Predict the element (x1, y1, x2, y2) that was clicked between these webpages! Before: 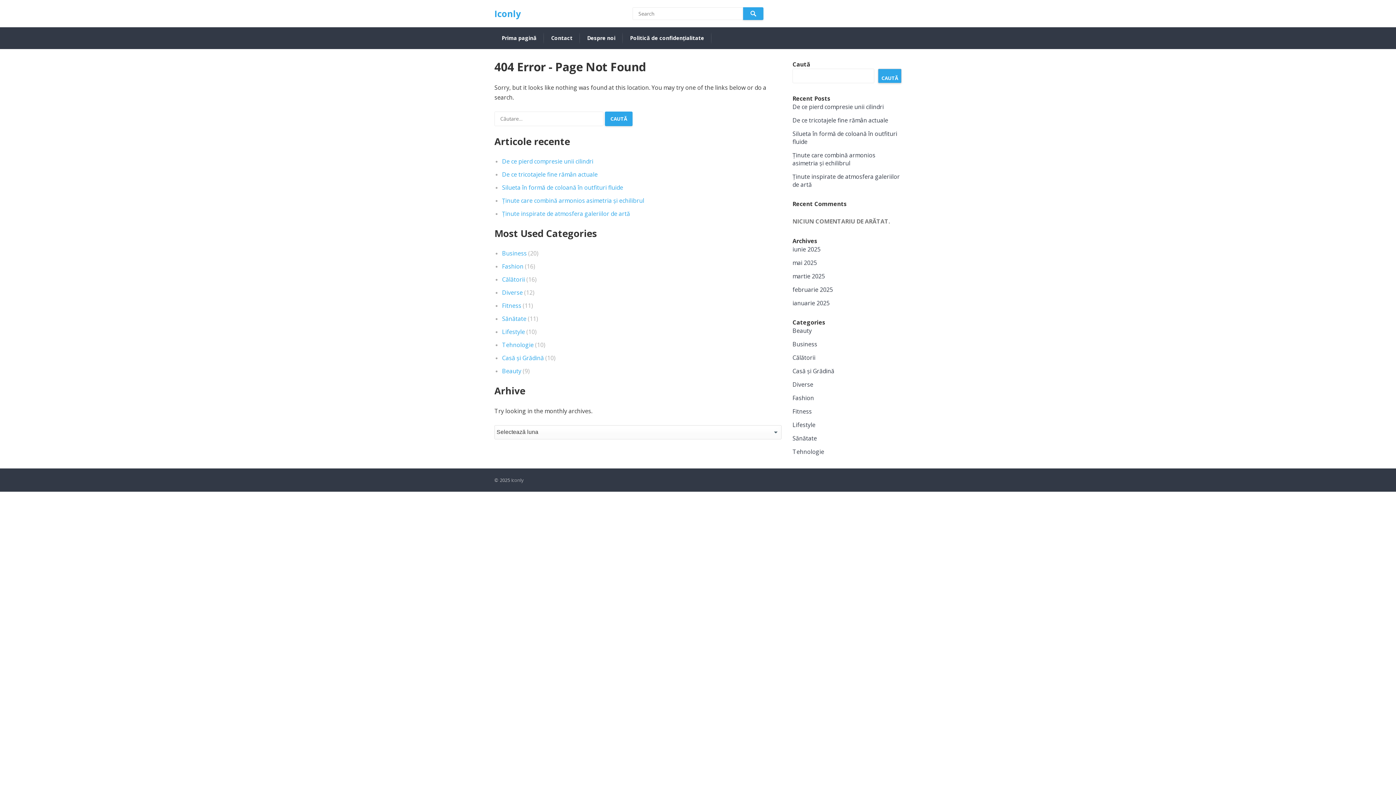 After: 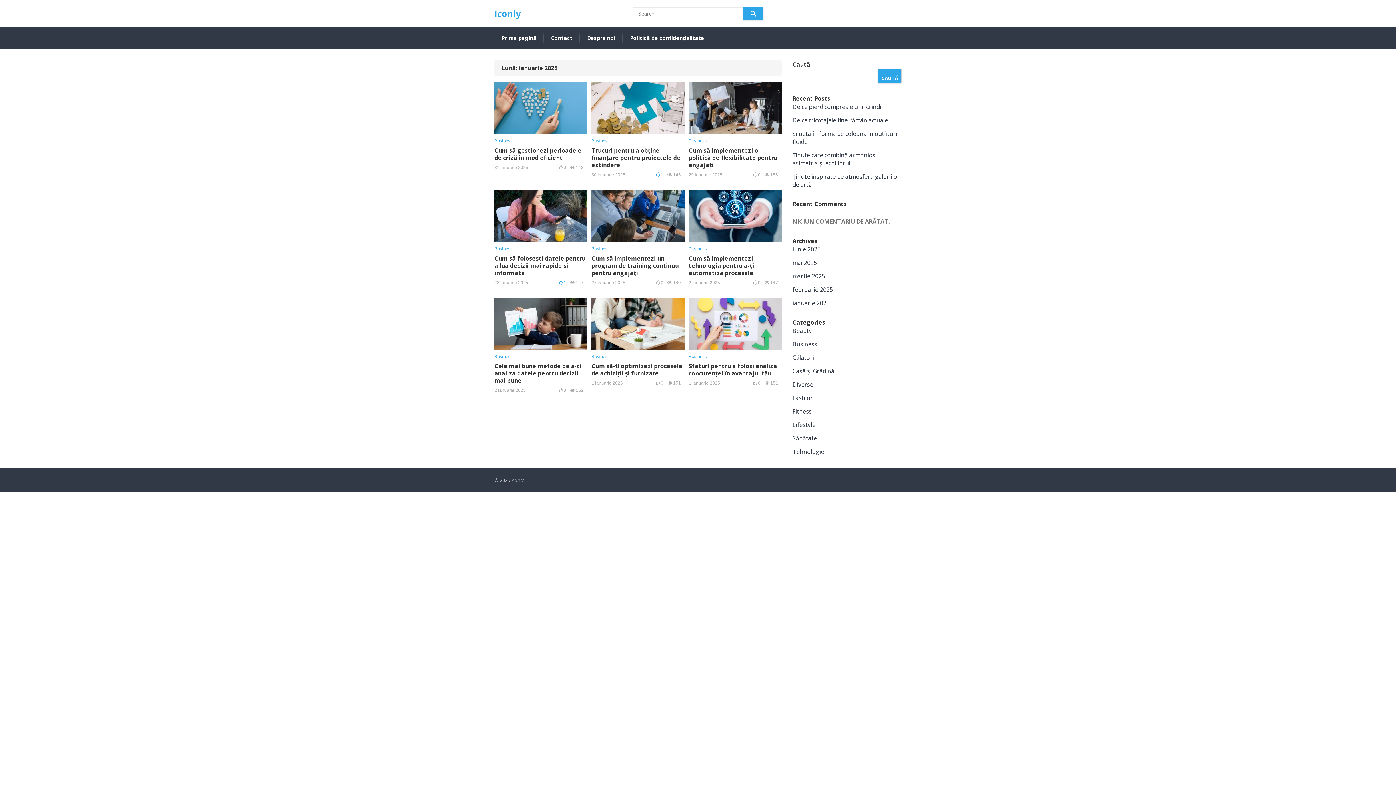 Action: bbox: (792, 299, 829, 307) label: ianuarie 2025